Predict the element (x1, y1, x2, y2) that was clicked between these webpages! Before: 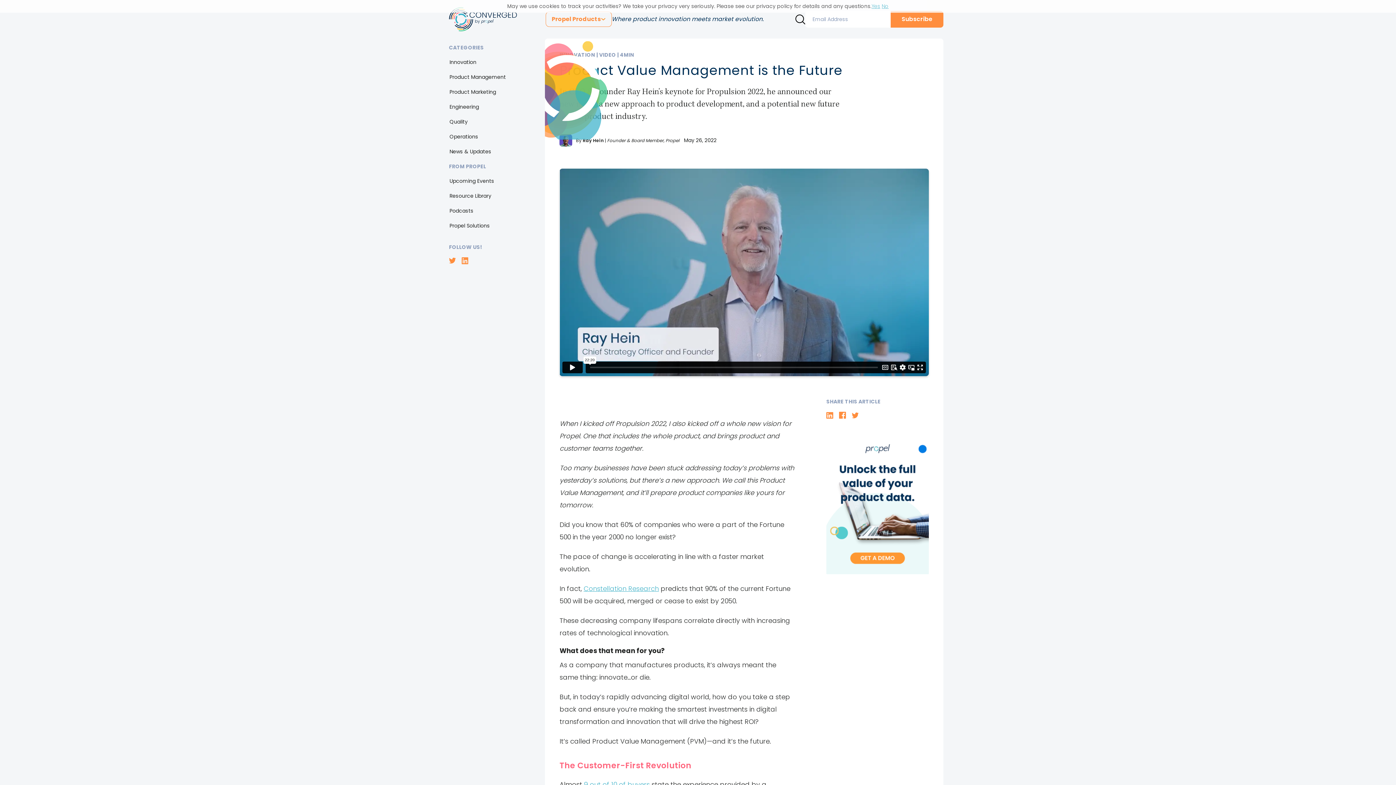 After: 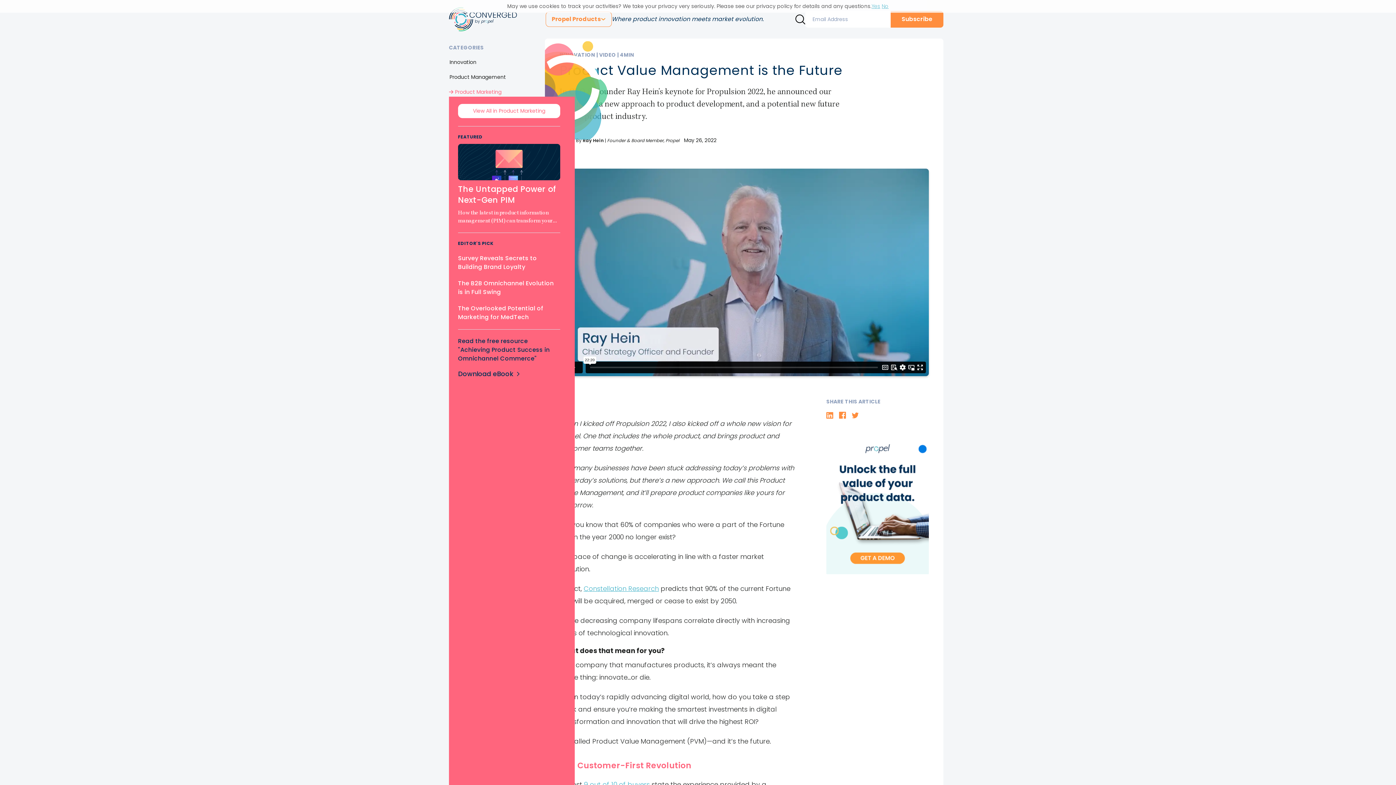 Action: bbox: (449, 87, 496, 96) label: Product Marketing